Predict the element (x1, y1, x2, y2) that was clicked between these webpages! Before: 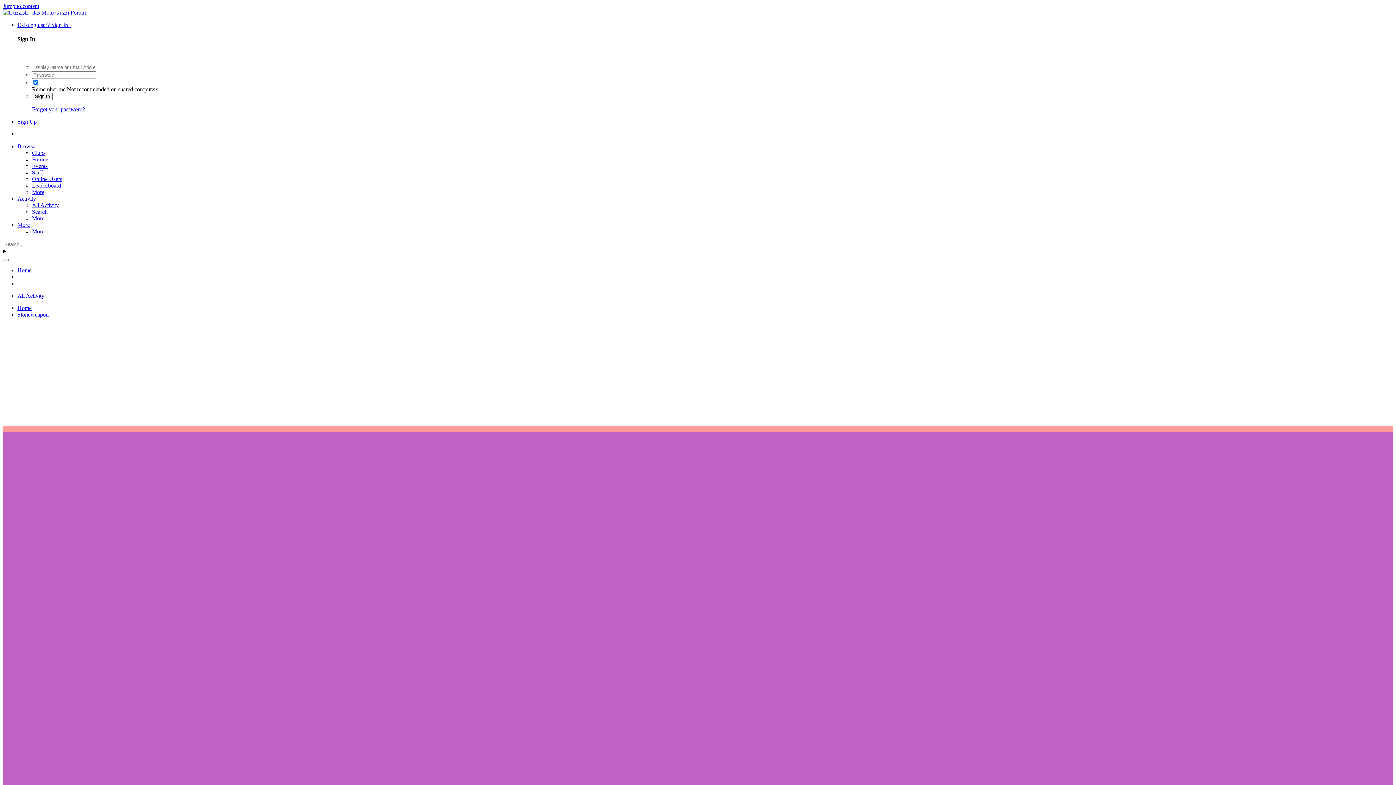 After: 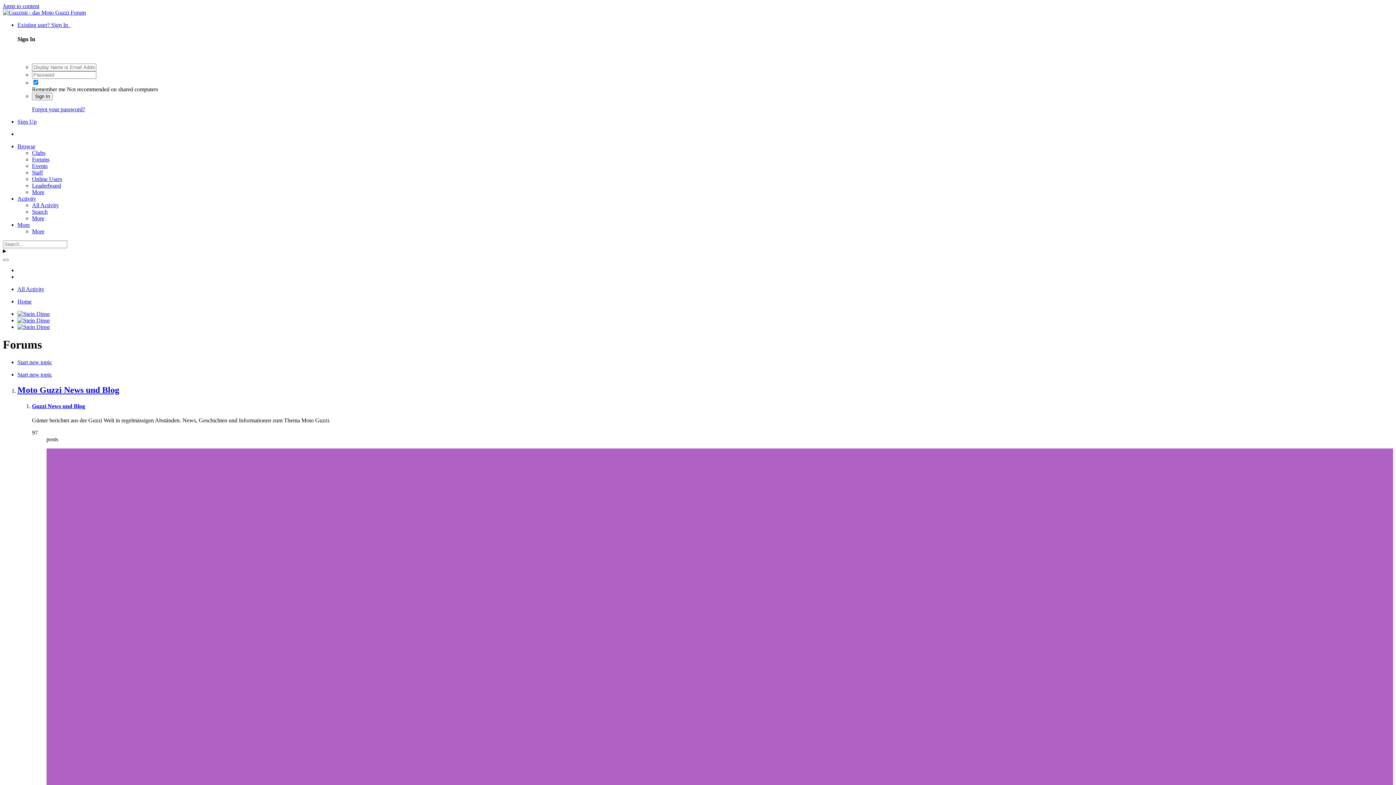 Action: bbox: (17, 143, 35, 149) label: Browse